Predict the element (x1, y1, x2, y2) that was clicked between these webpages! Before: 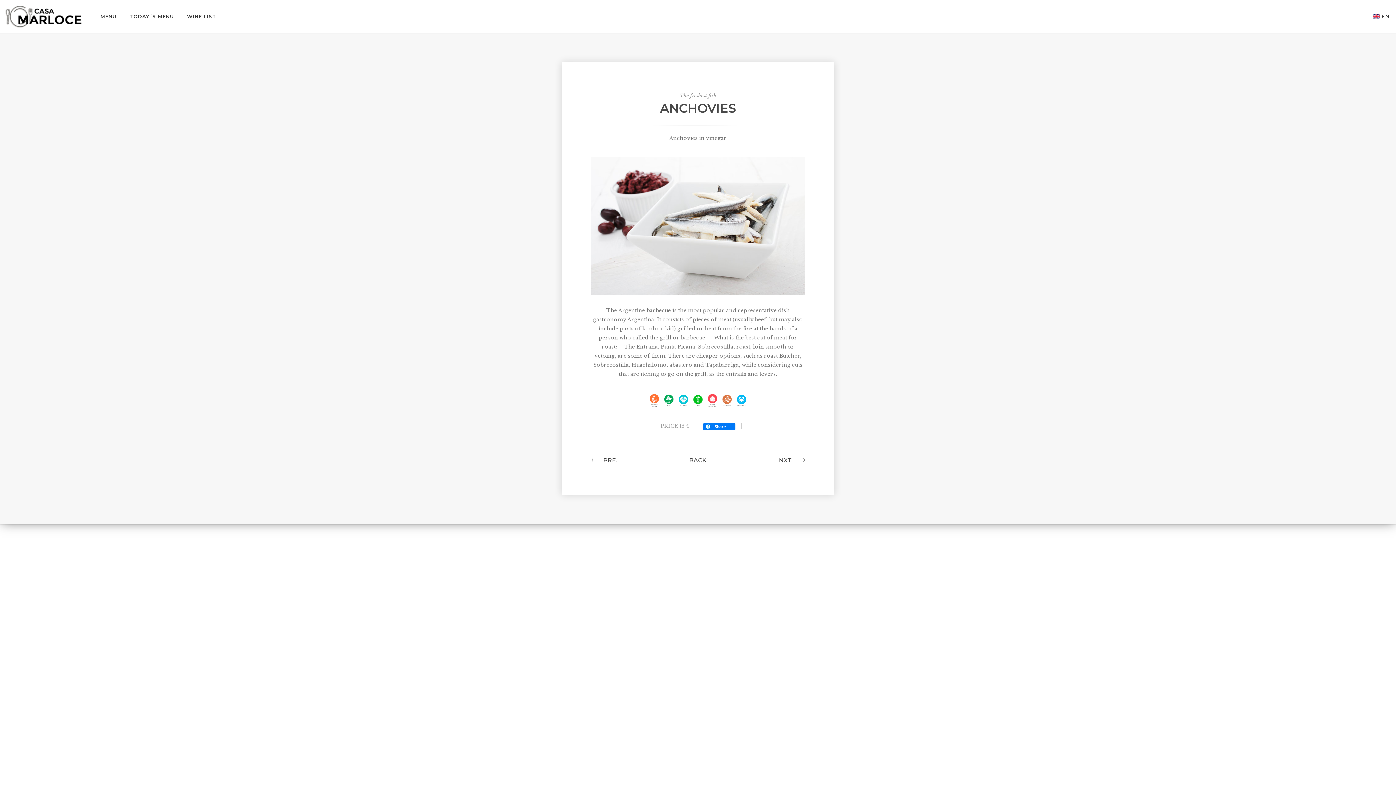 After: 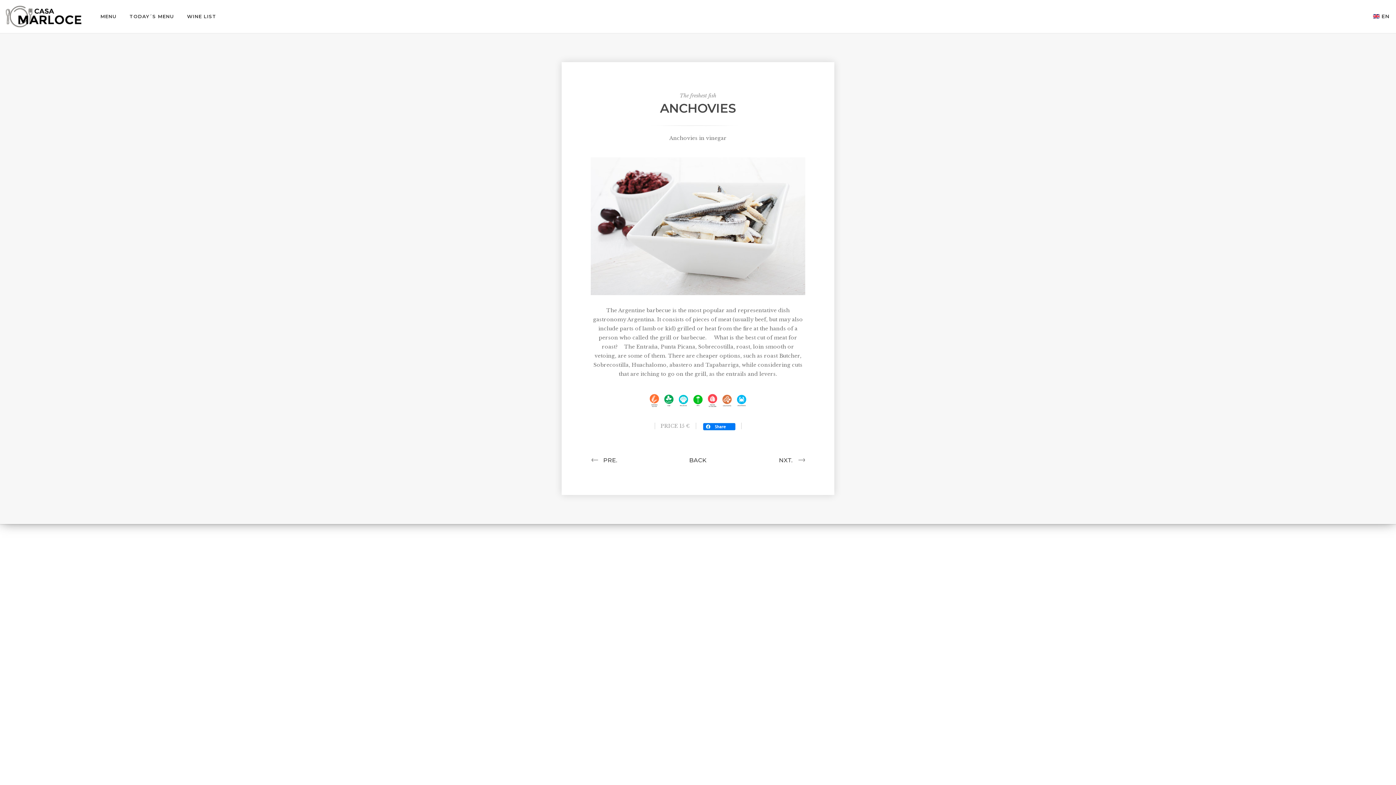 Action: bbox: (677, 731, 696, 744)